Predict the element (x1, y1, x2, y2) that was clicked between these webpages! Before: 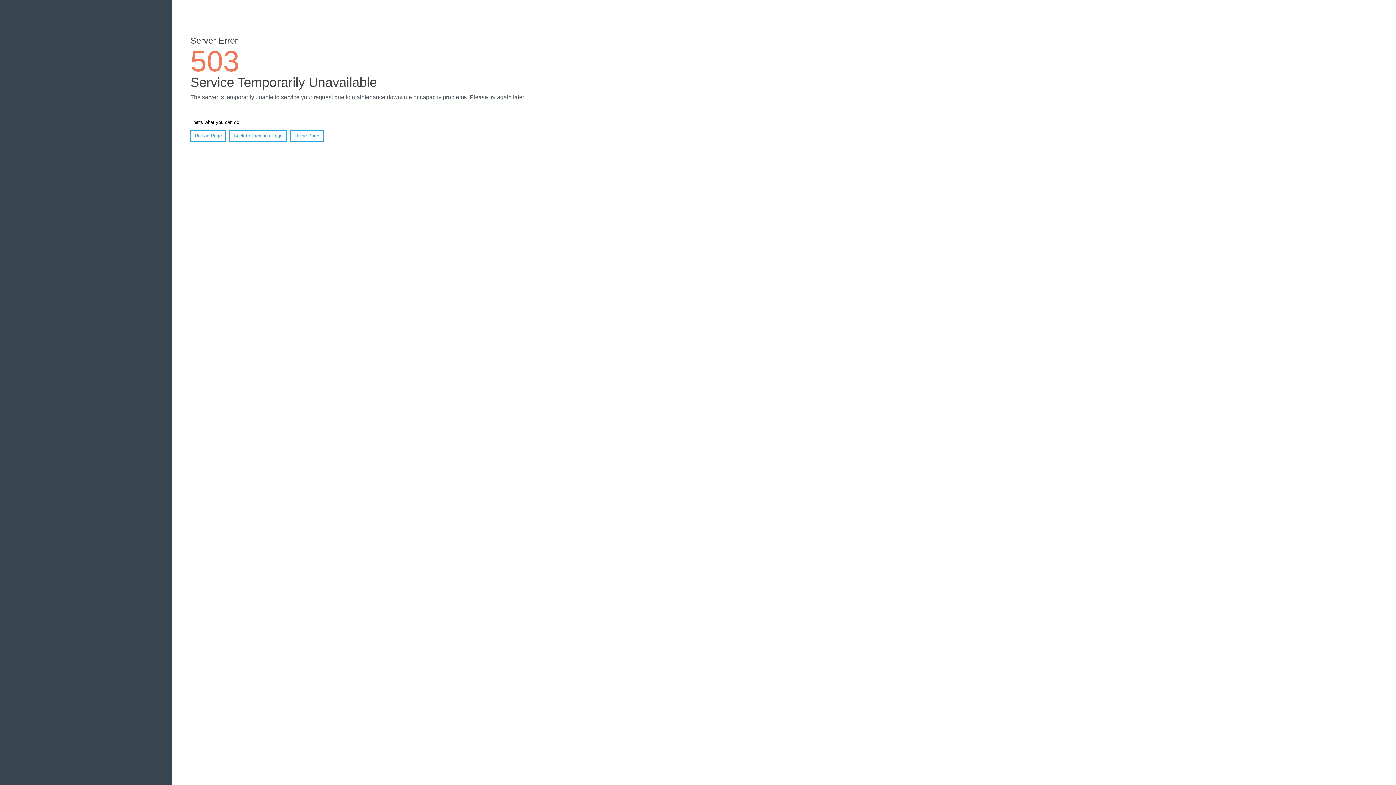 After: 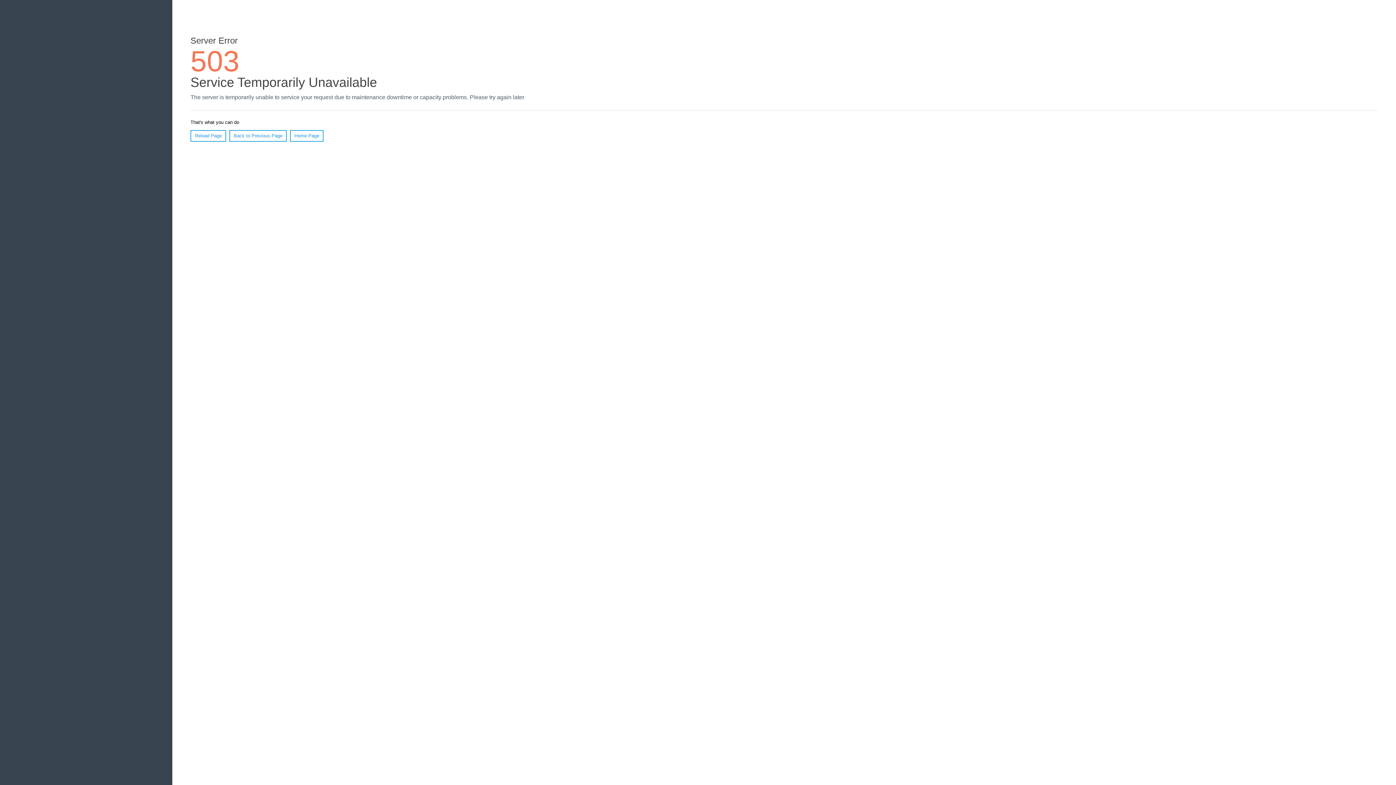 Action: bbox: (290, 130, 323, 141) label: Home Page